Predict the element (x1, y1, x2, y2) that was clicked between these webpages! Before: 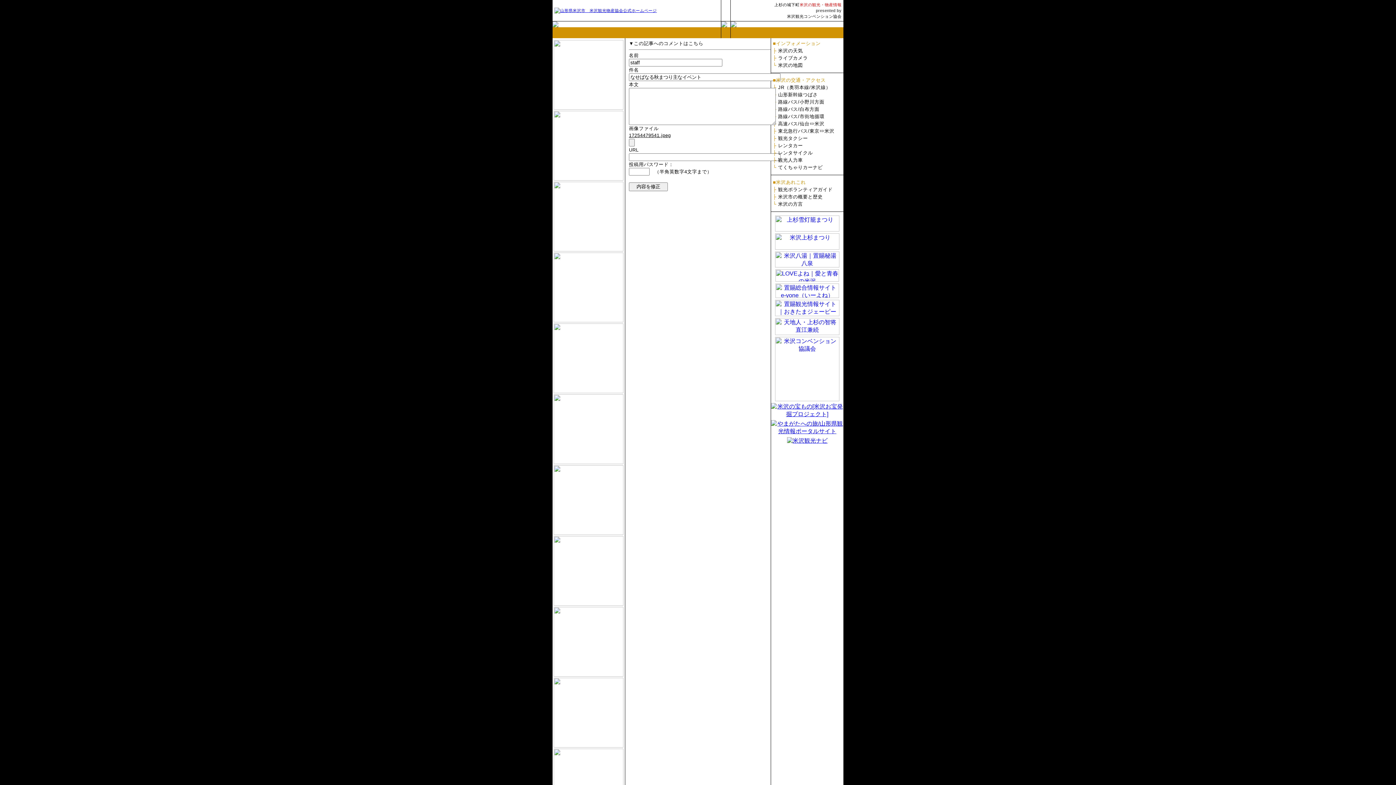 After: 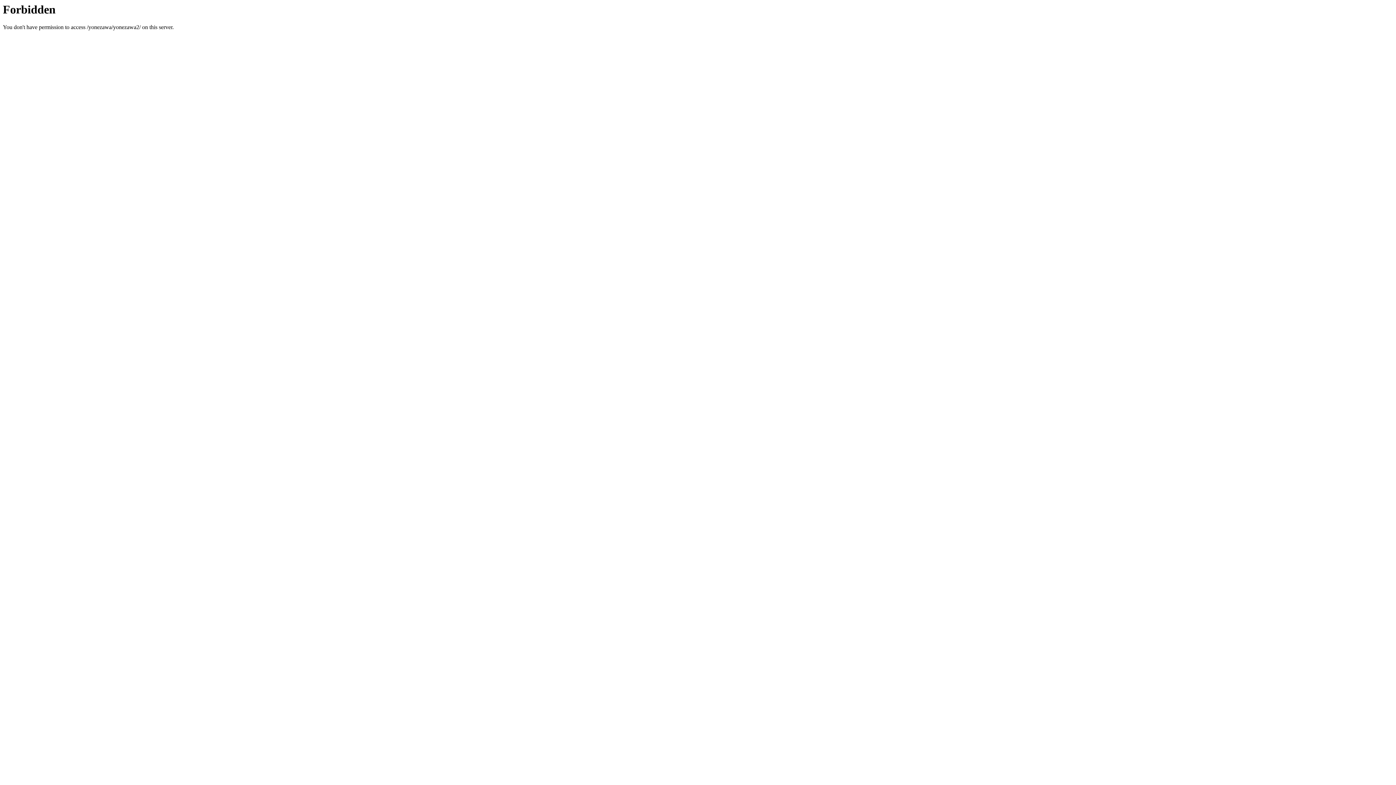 Action: bbox: (553, 672, 623, 678)